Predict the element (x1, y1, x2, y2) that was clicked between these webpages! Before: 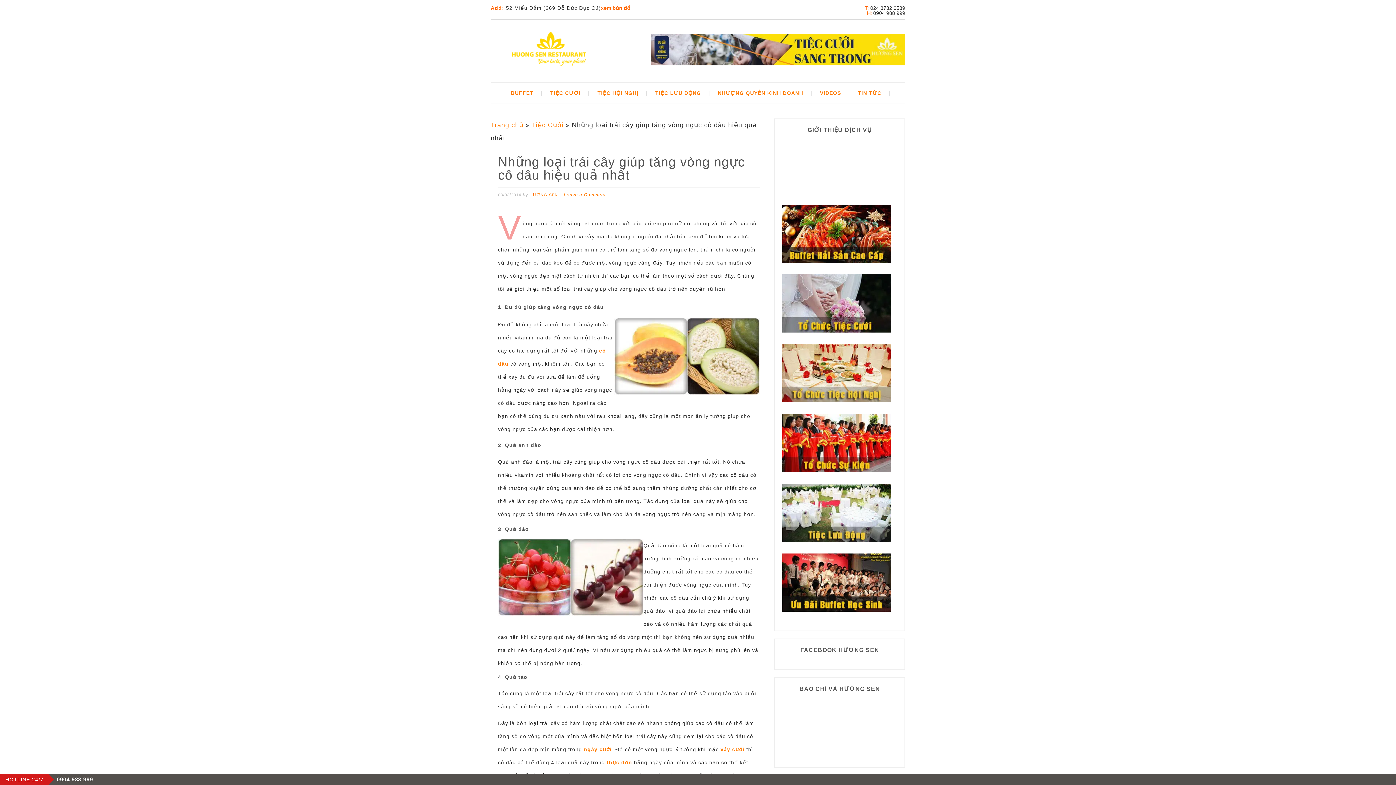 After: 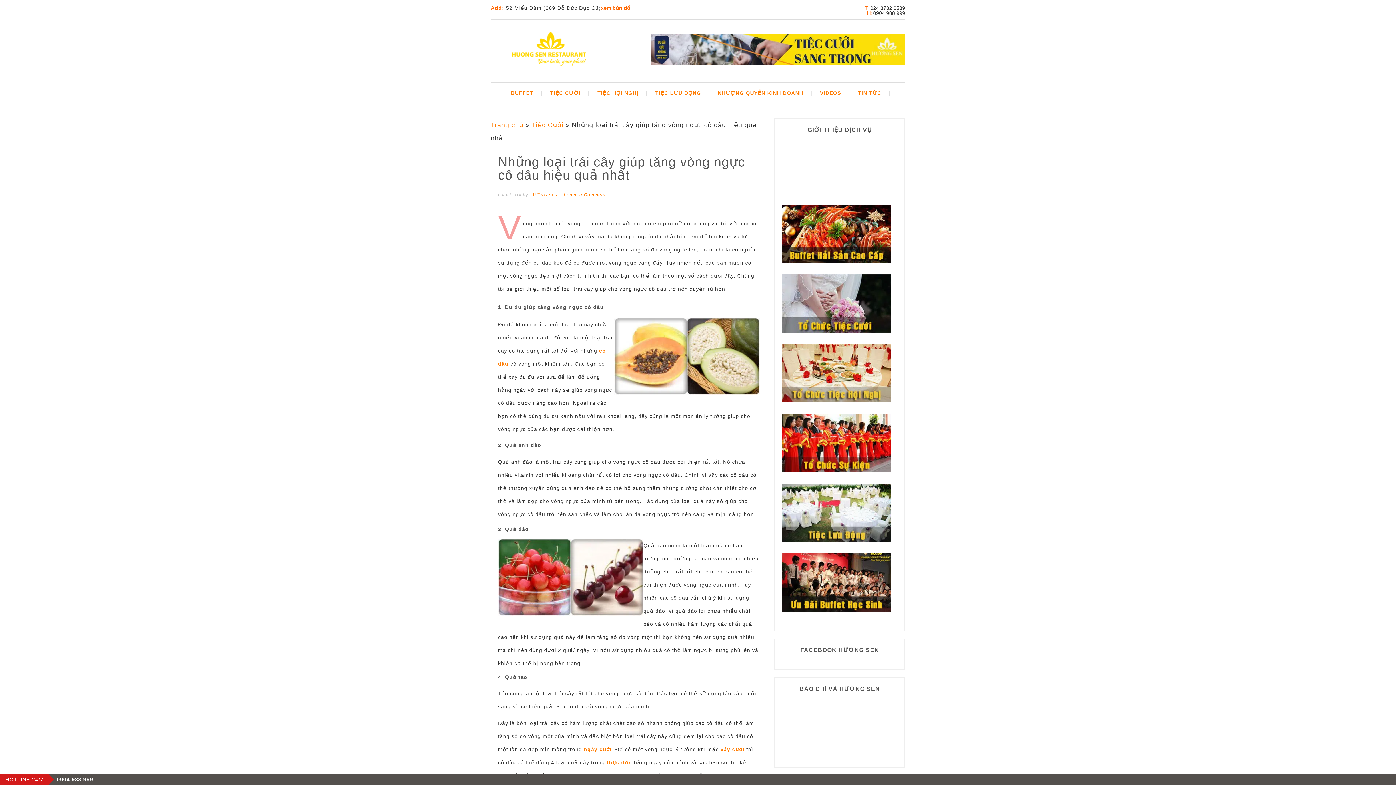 Action: label: 0904 988 999 bbox: (56, 776, 93, 782)